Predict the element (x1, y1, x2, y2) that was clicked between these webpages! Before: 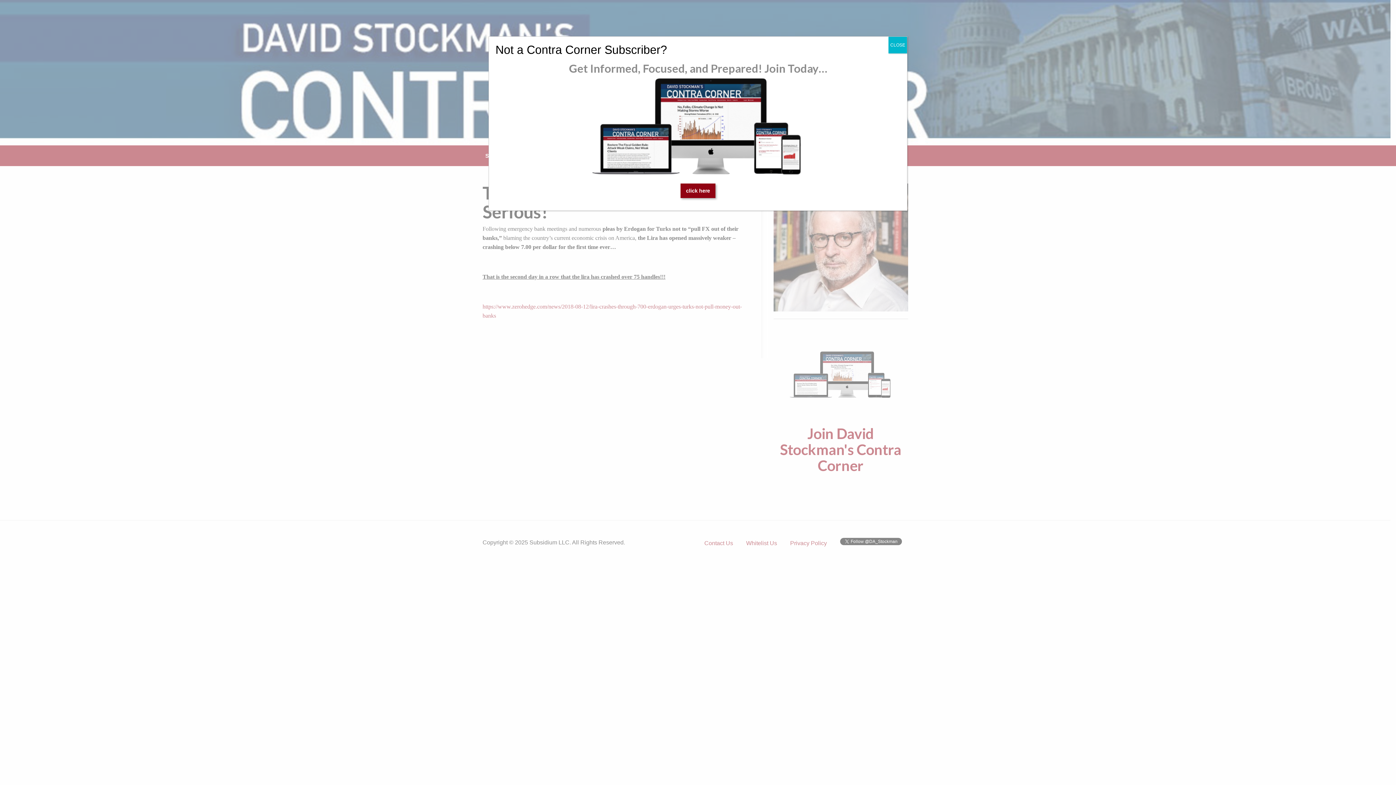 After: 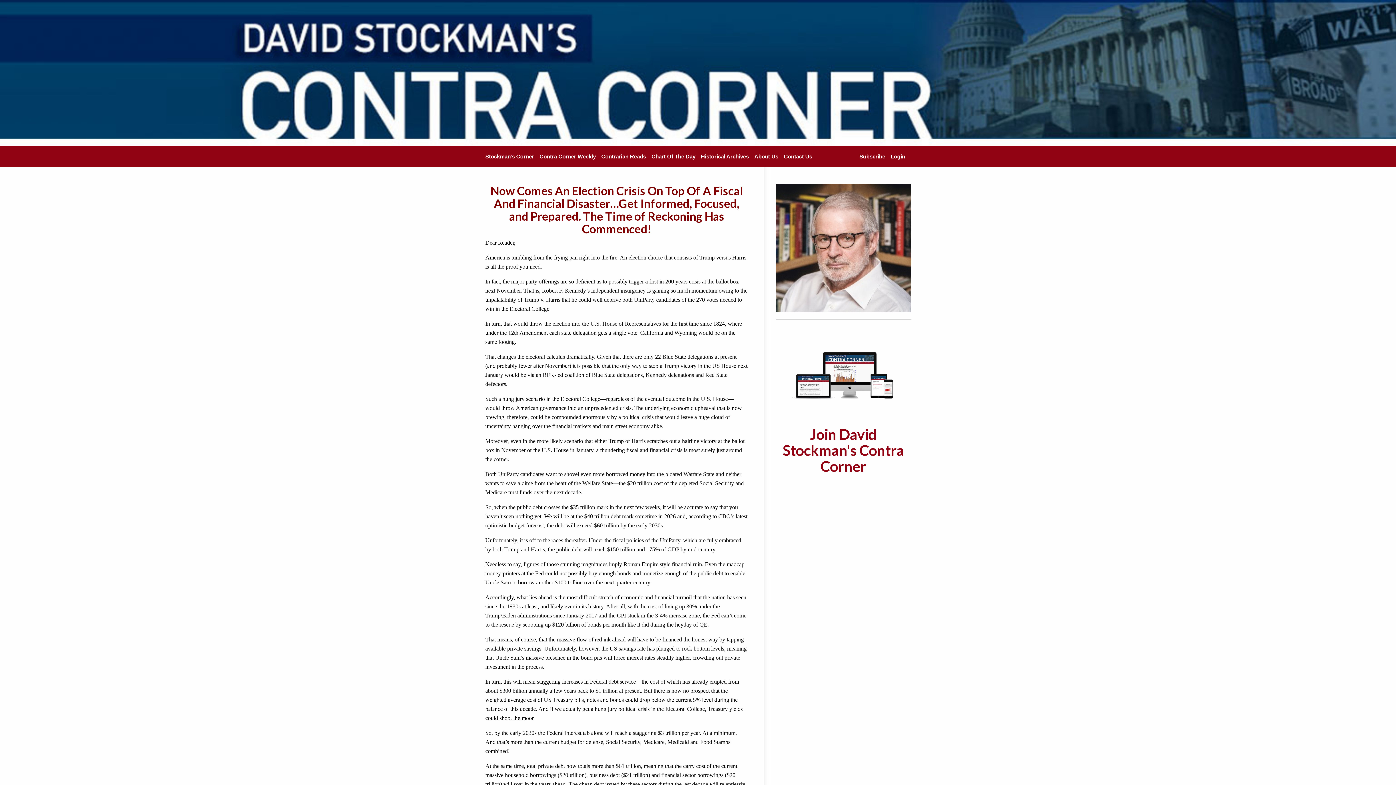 Action: bbox: (495, 74, 900, 177)